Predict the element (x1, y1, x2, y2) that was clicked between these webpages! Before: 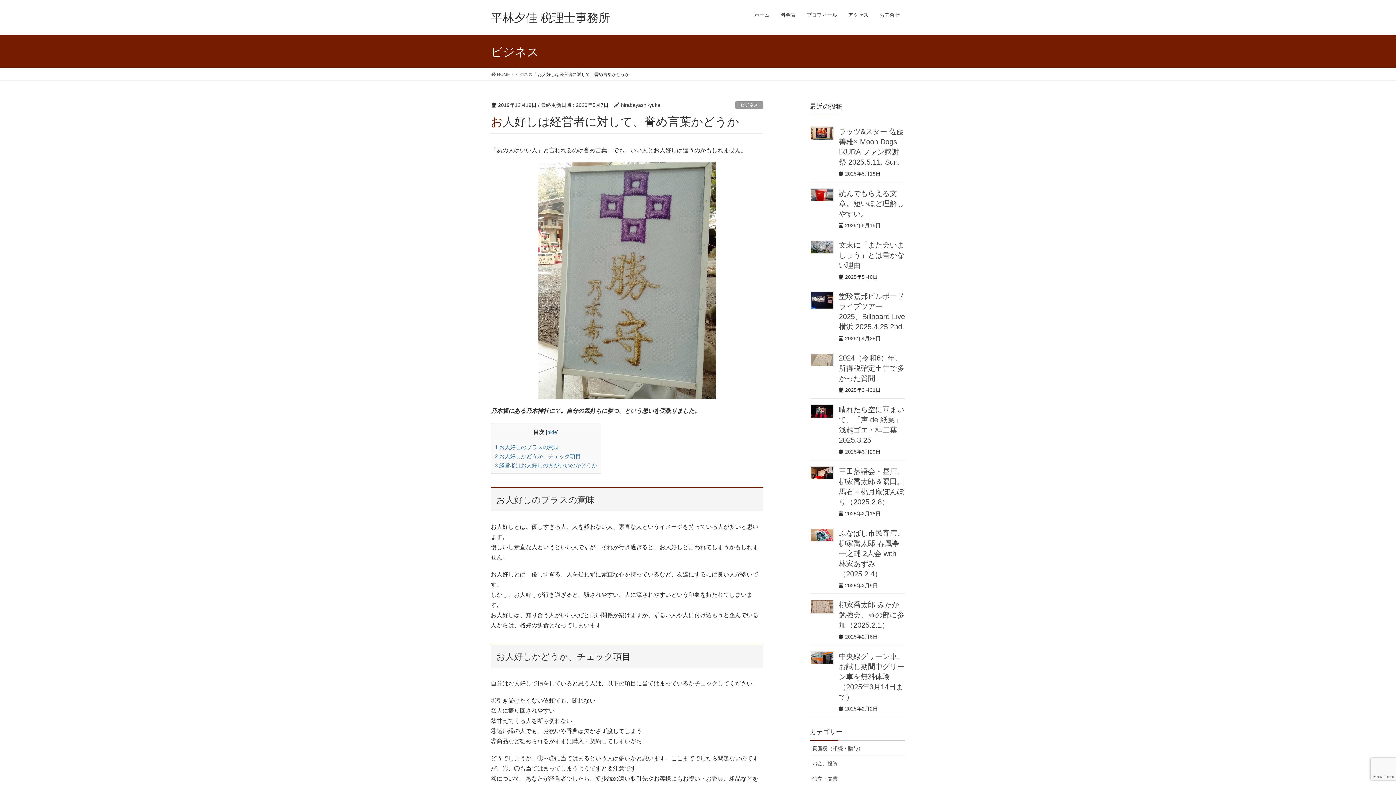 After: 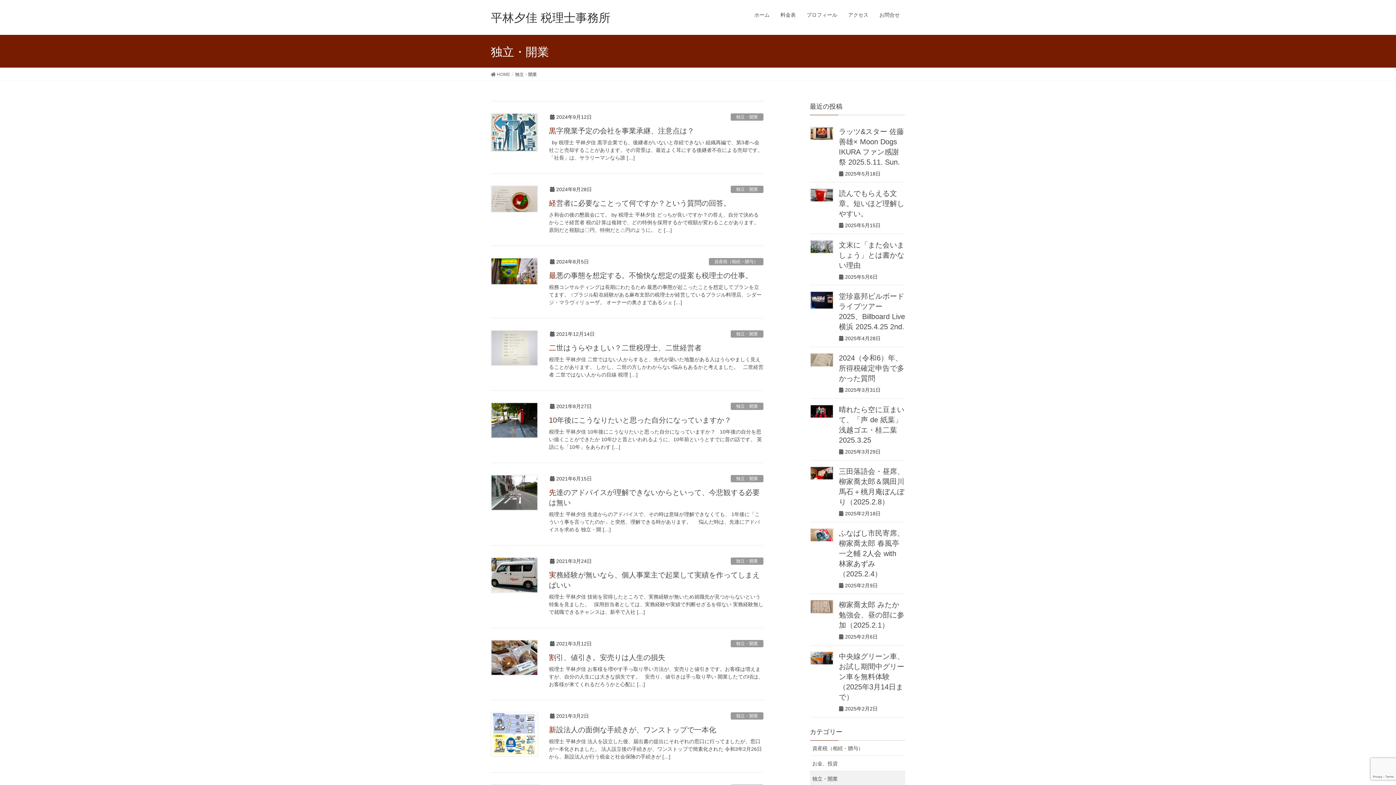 Action: bbox: (810, 771, 905, 786) label: 独立・開業